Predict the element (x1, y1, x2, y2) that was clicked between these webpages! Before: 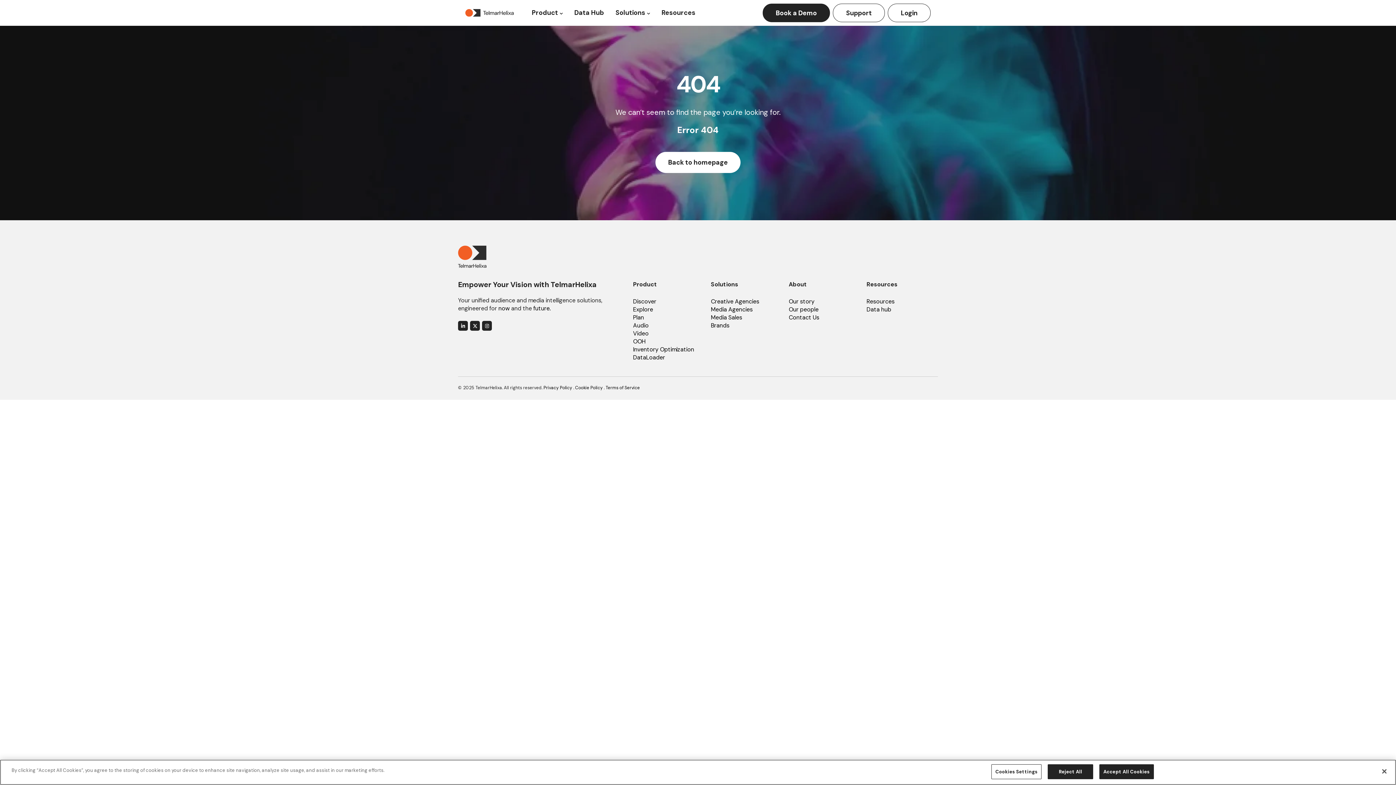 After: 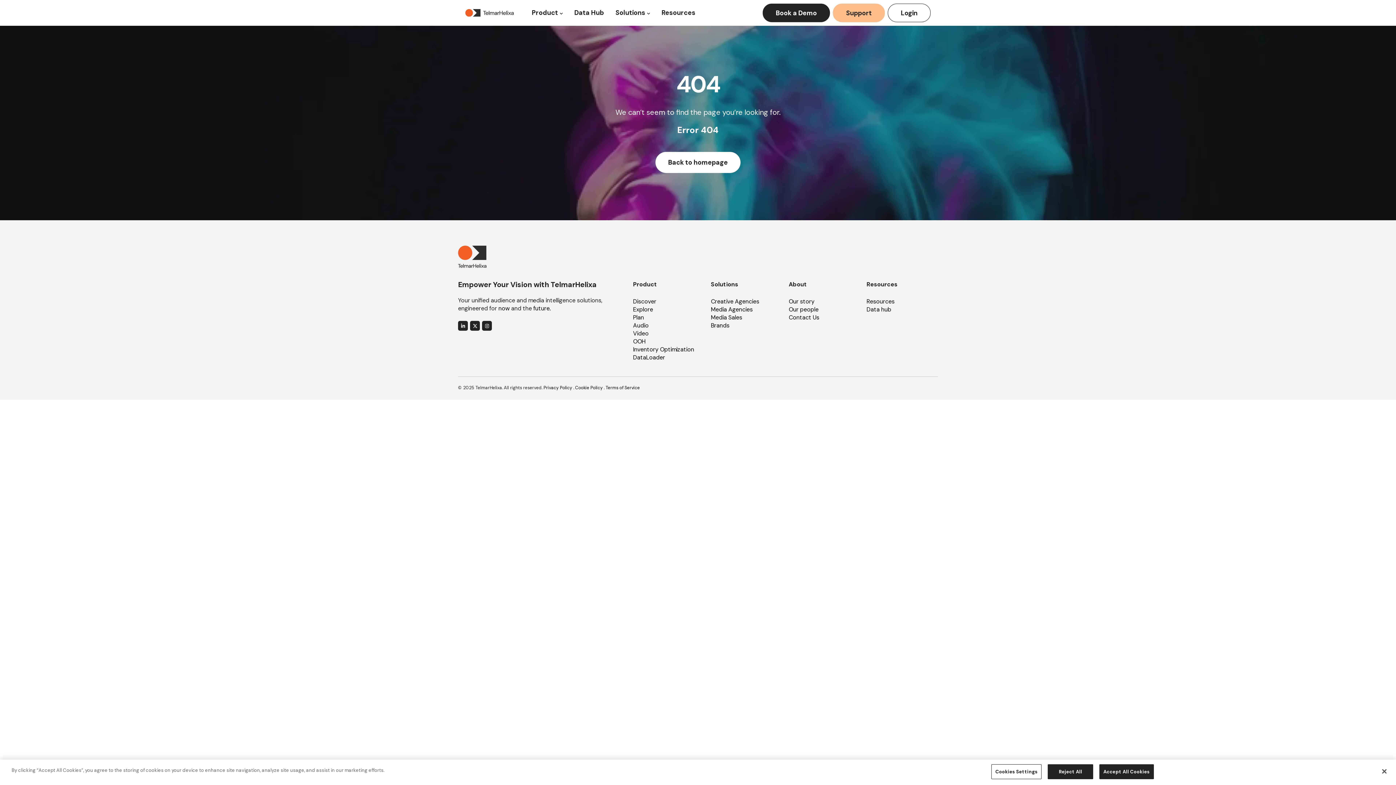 Action: bbox: (833, 3, 885, 22) label: Support